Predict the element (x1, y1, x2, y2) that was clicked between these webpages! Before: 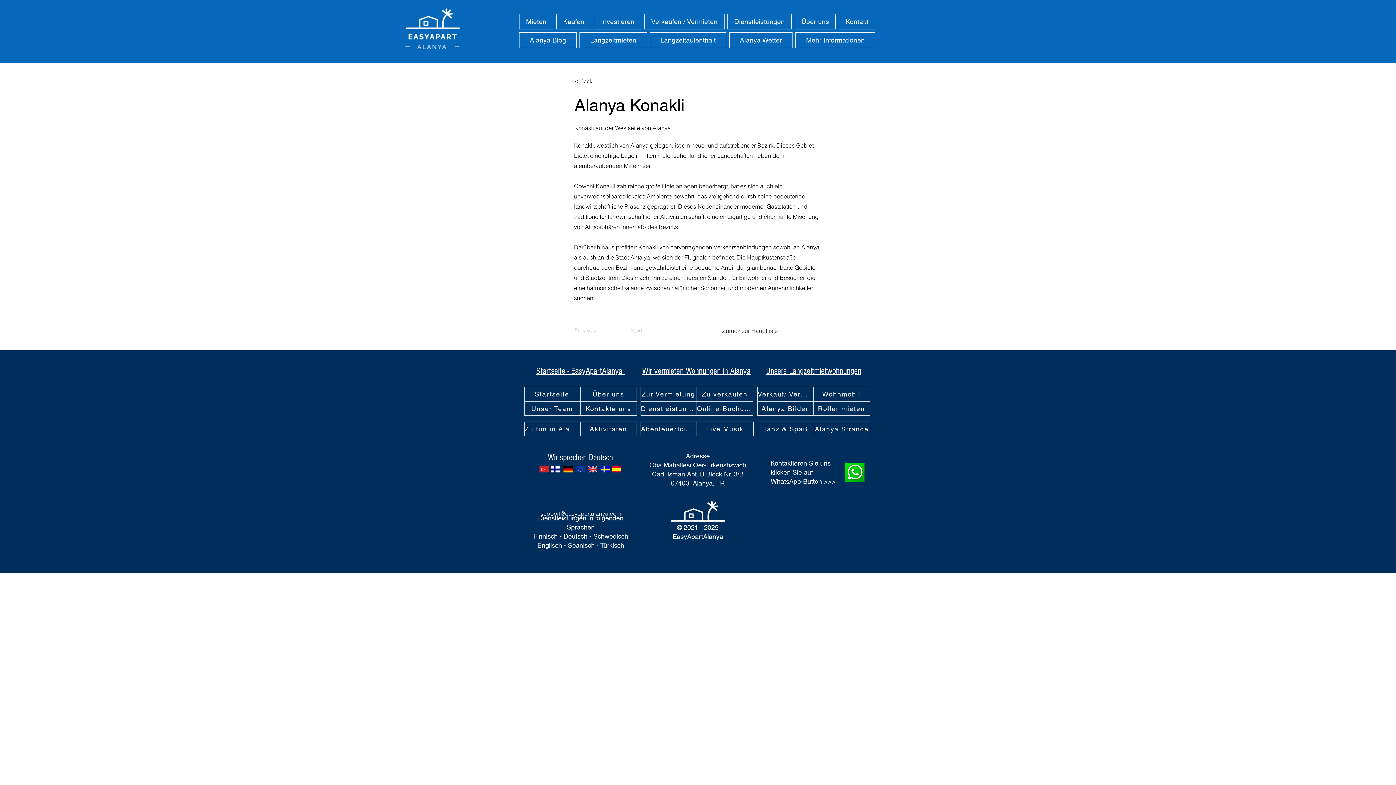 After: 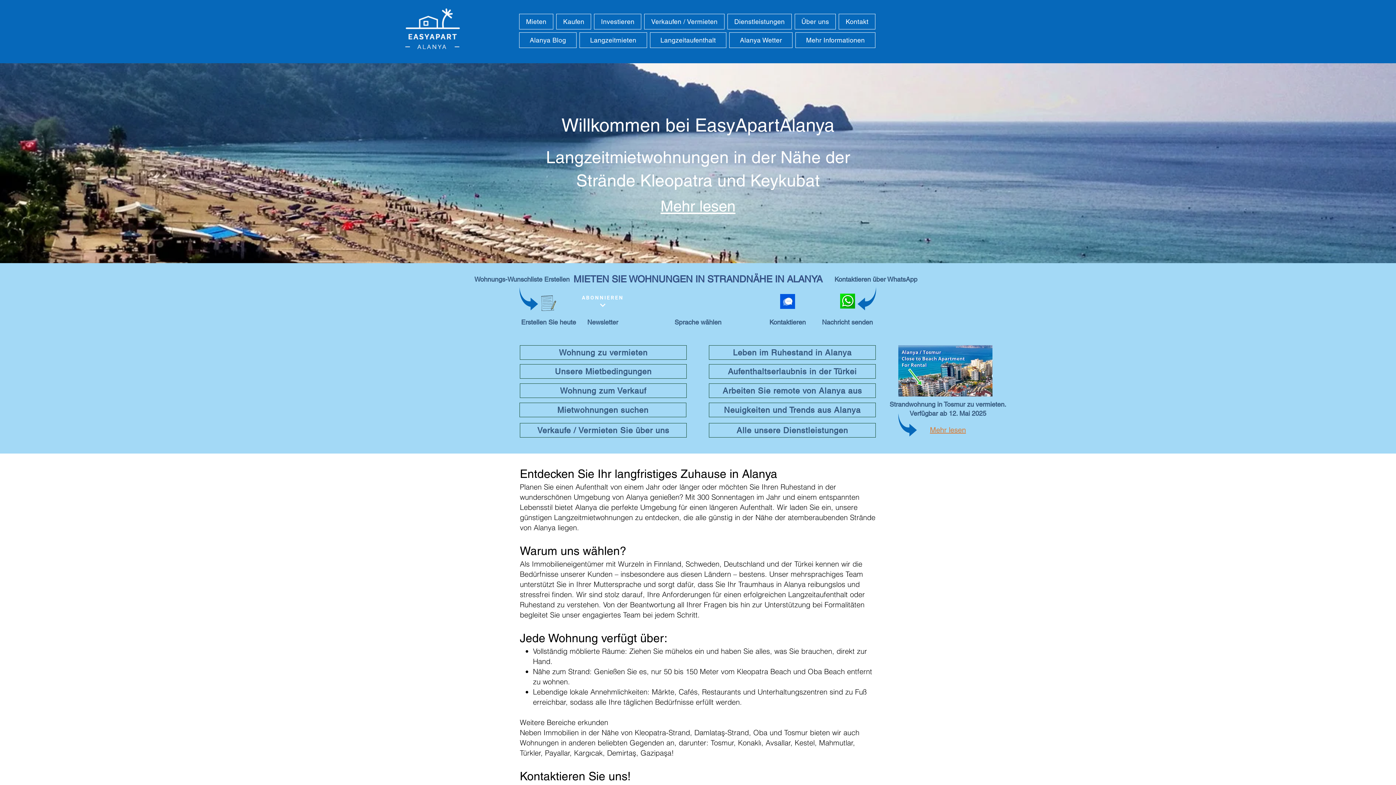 Action: bbox: (536, 365, 624, 376) label: Startseite - EasyApartAlanya 